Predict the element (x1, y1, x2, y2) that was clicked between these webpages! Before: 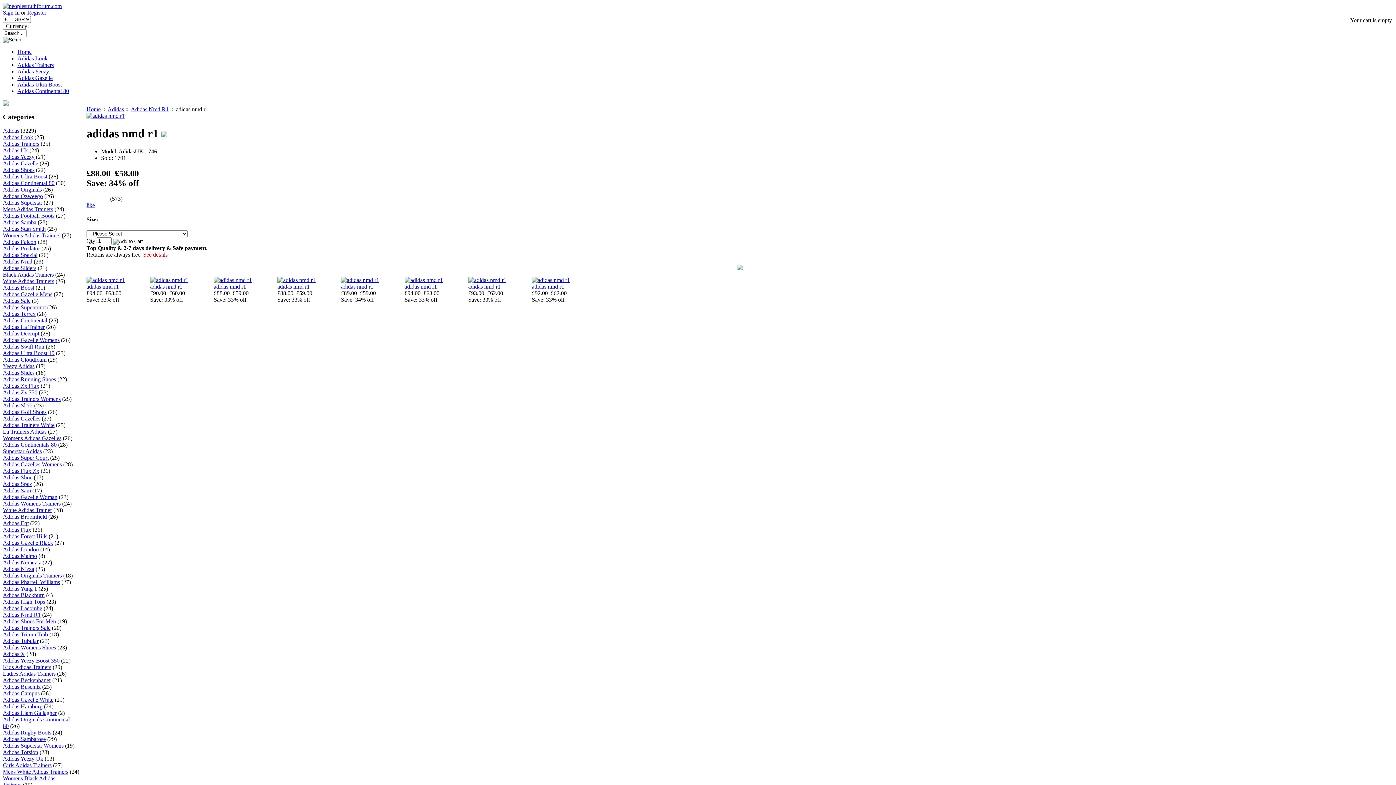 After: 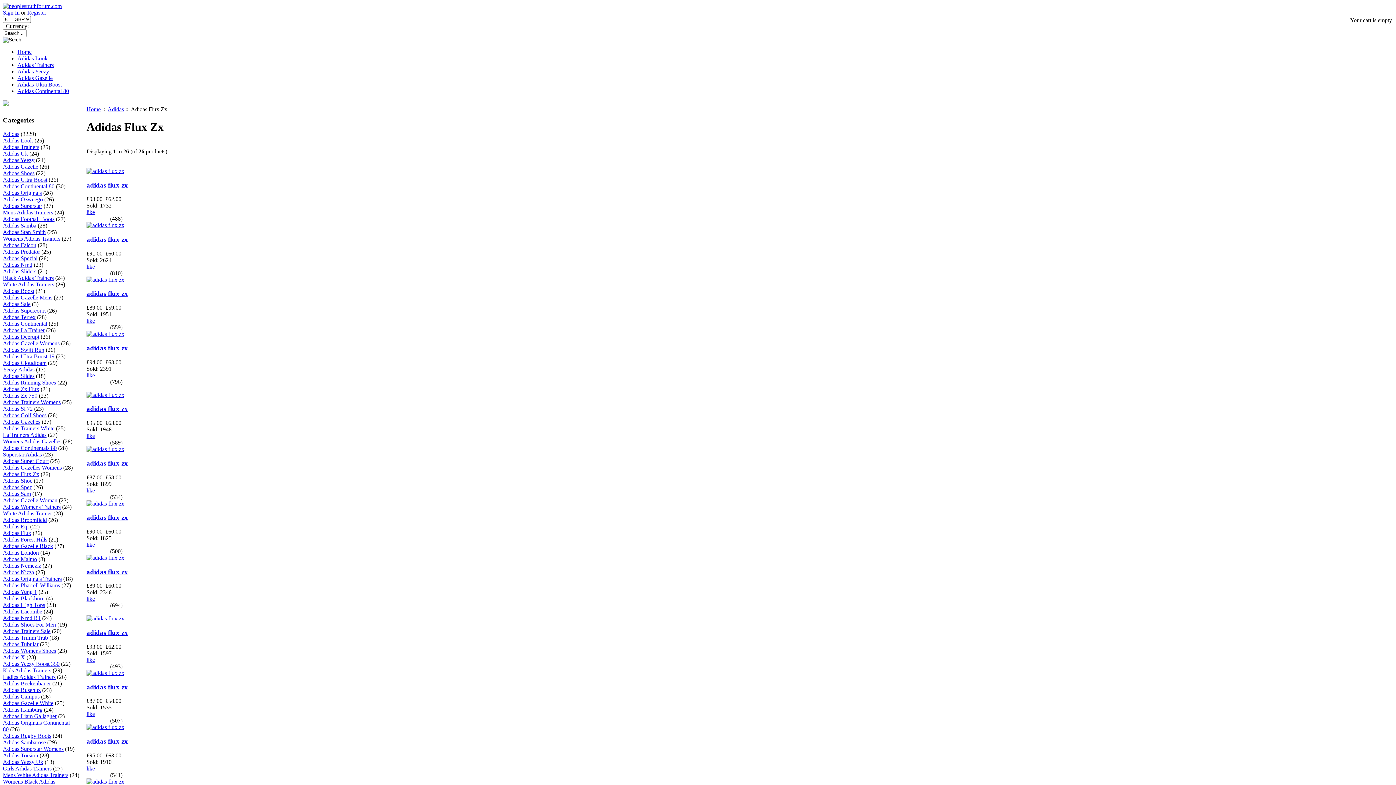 Action: bbox: (2, 468, 39, 474) label: Adidas Flux Zx